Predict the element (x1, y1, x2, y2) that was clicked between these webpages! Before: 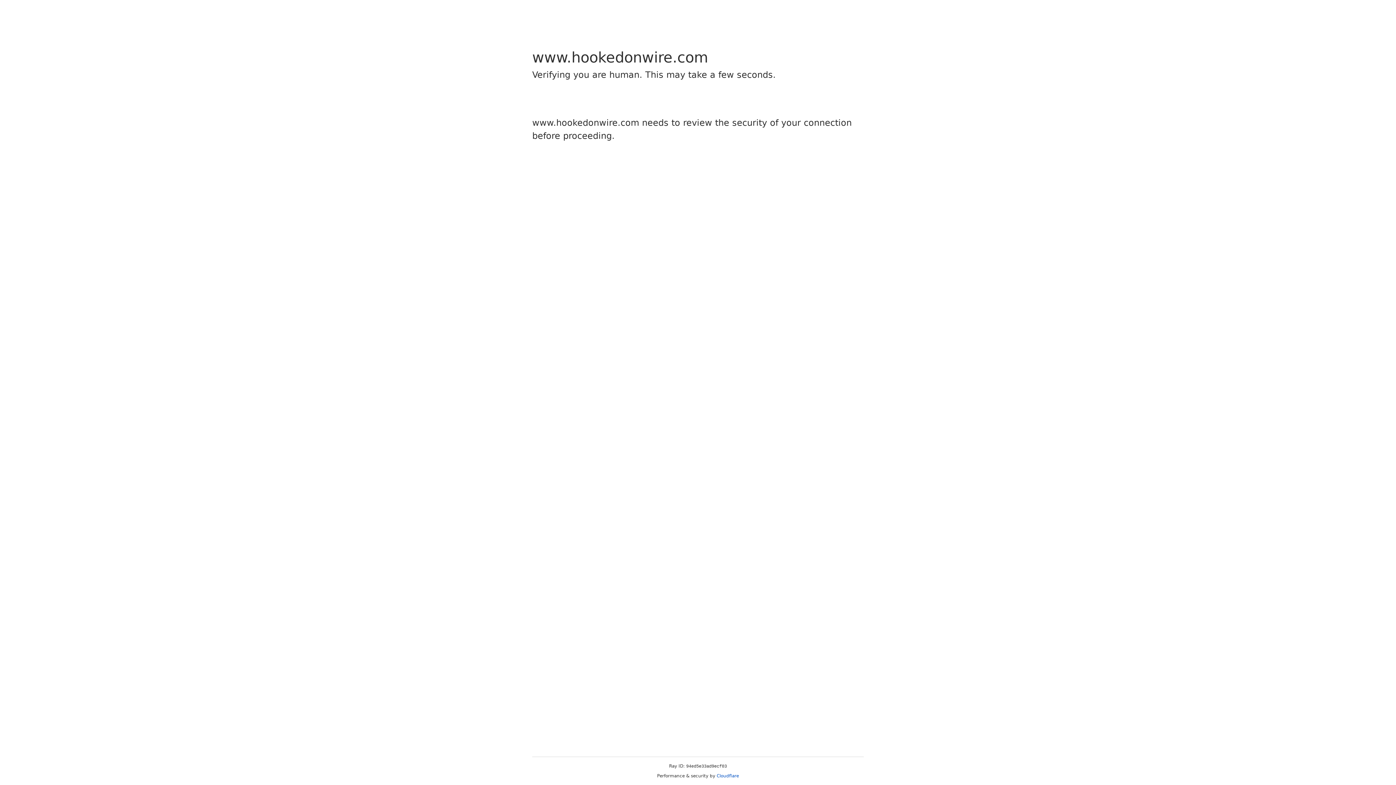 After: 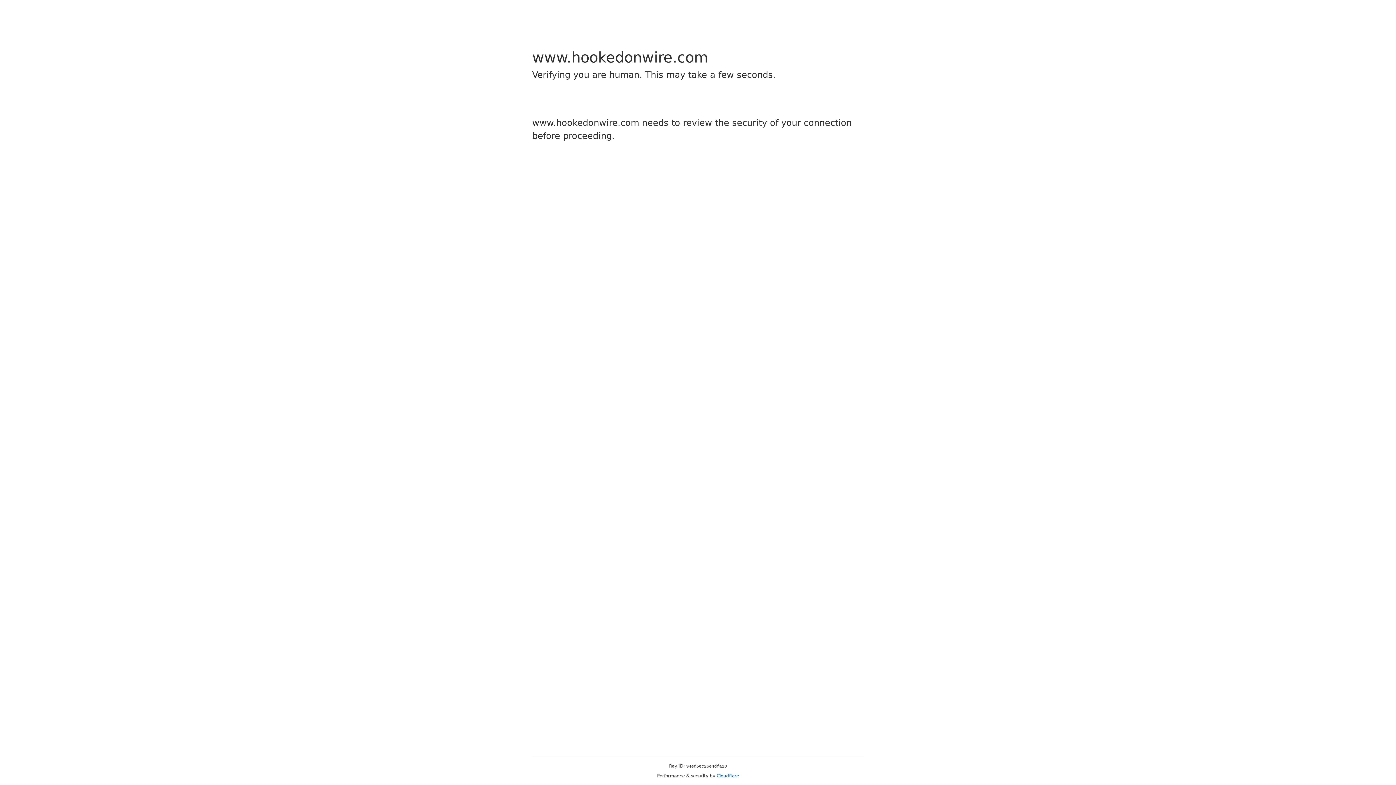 Action: label: Cloudflare bbox: (716, 773, 739, 778)